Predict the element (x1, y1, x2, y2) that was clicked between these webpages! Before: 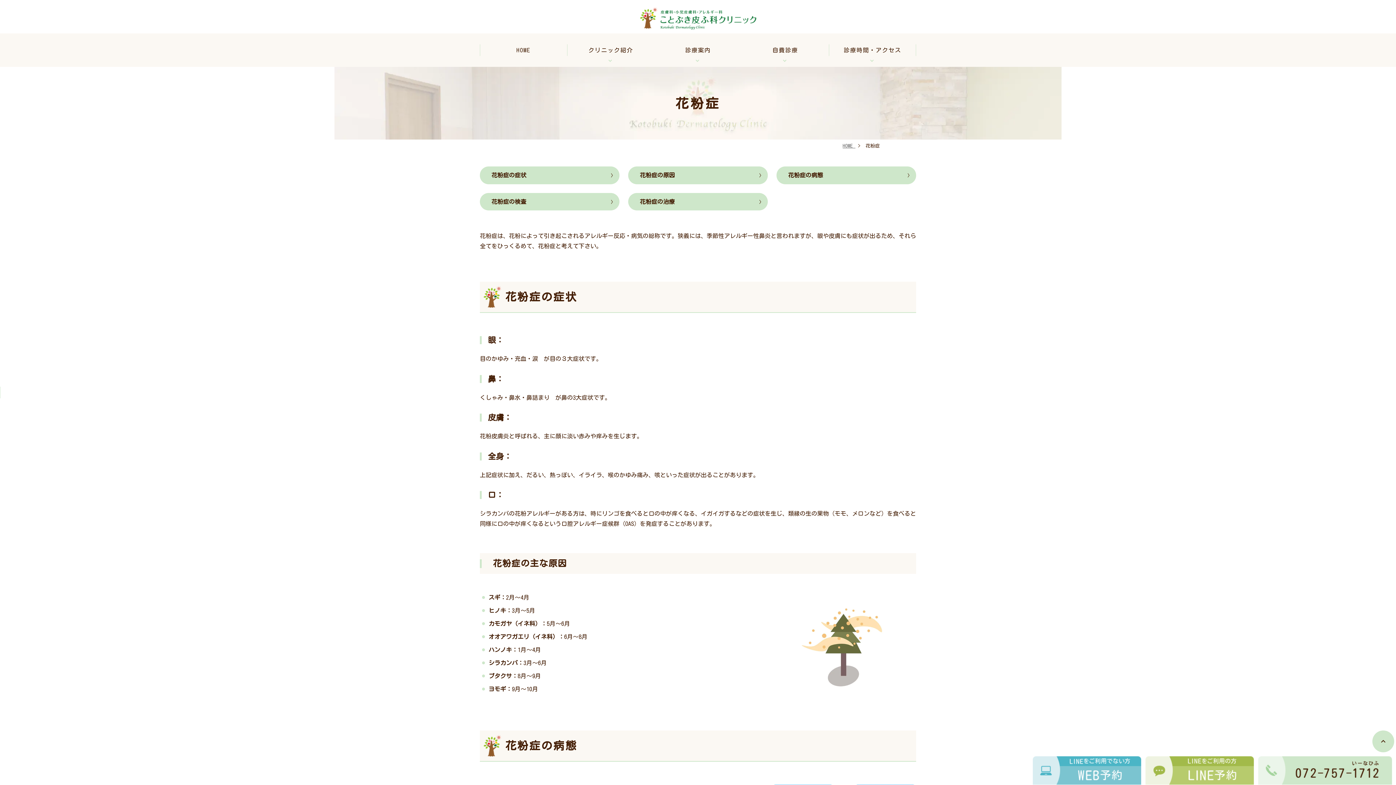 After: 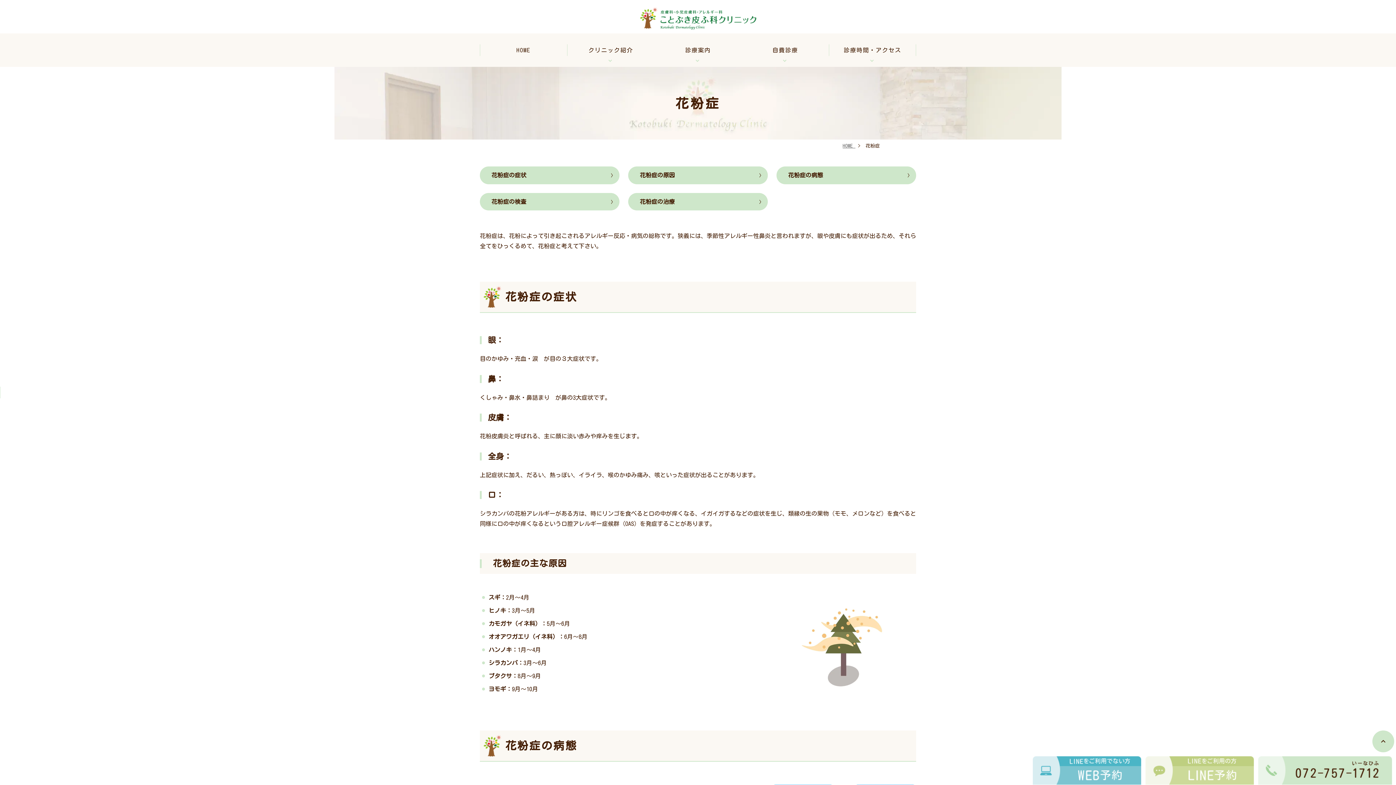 Action: bbox: (1145, 756, 1254, 785)